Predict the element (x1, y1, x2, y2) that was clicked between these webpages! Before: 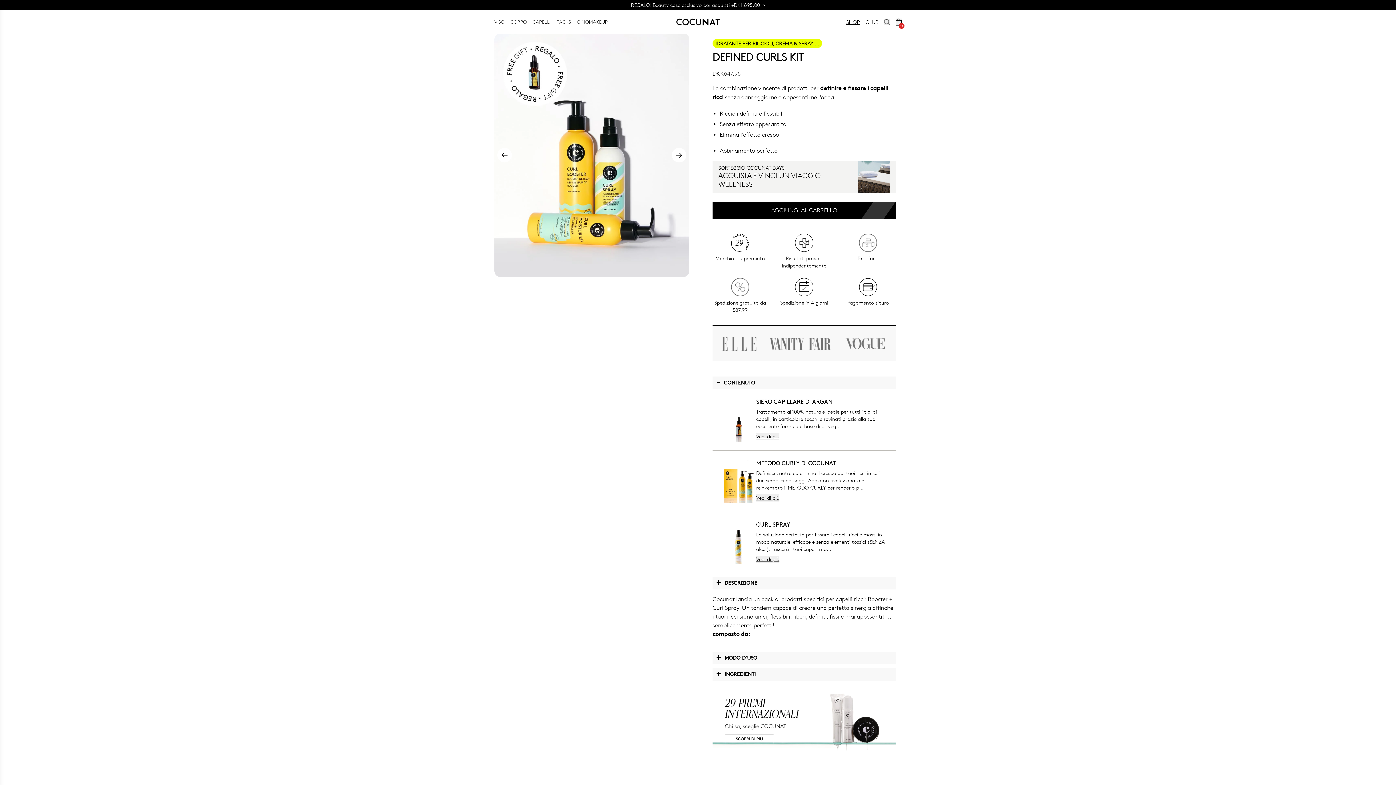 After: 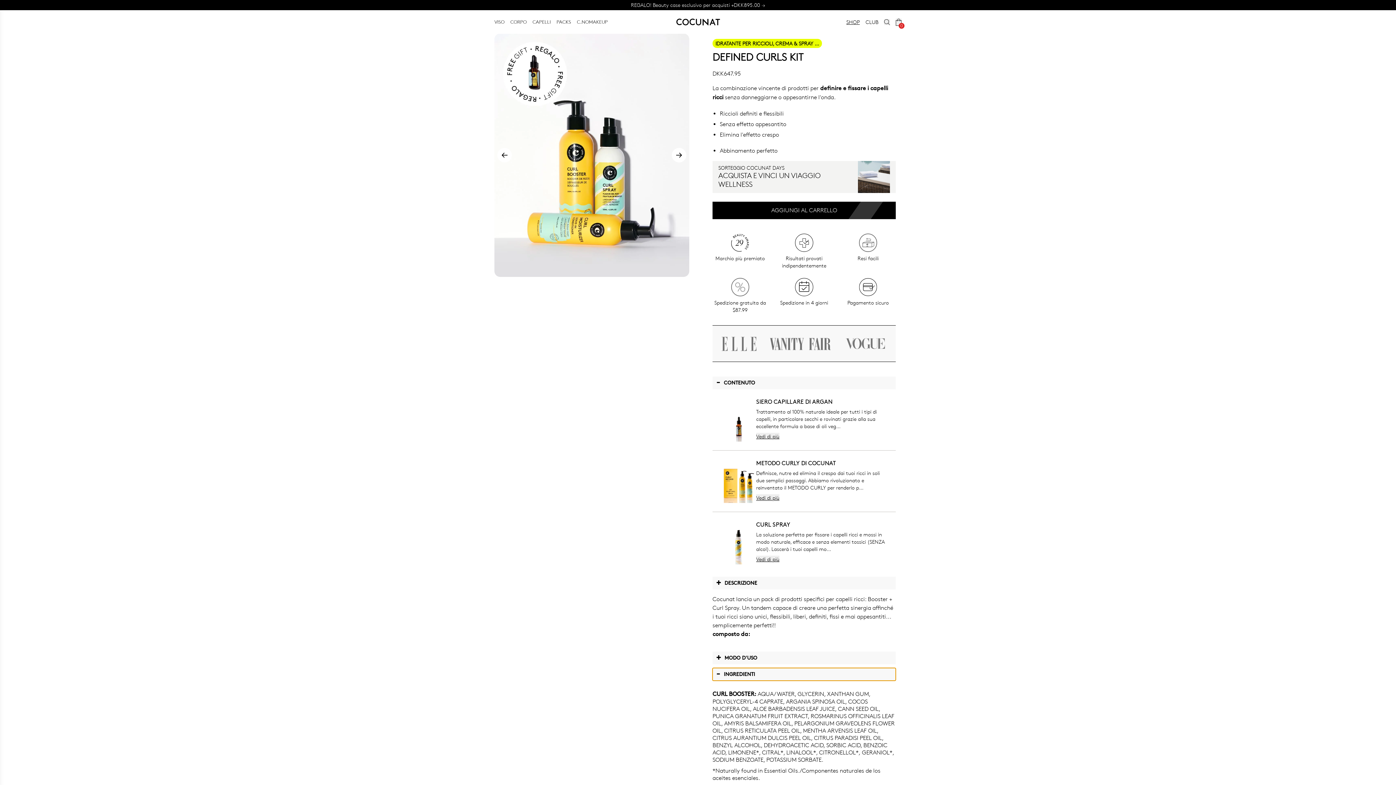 Action: bbox: (712, 668, 896, 681) label: +
INGREDIENTI